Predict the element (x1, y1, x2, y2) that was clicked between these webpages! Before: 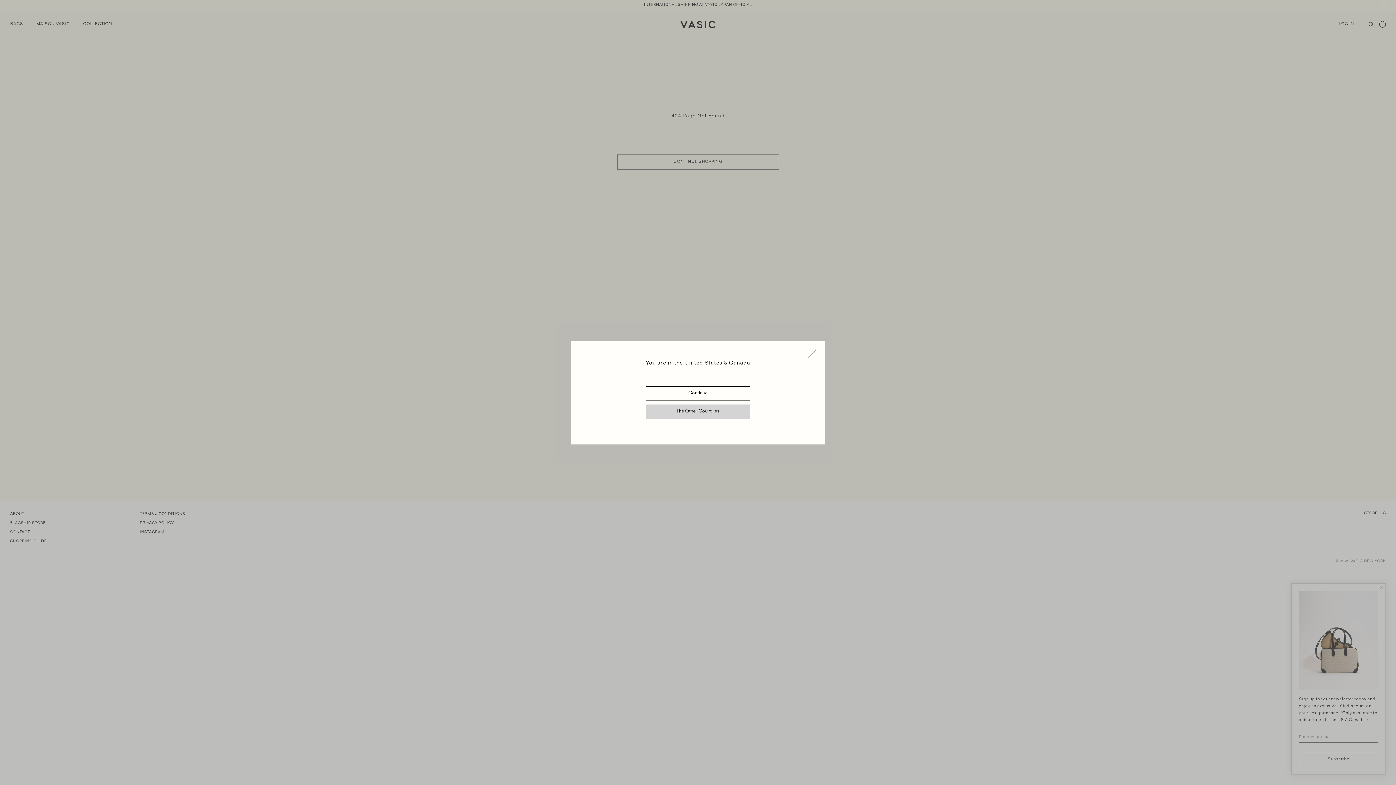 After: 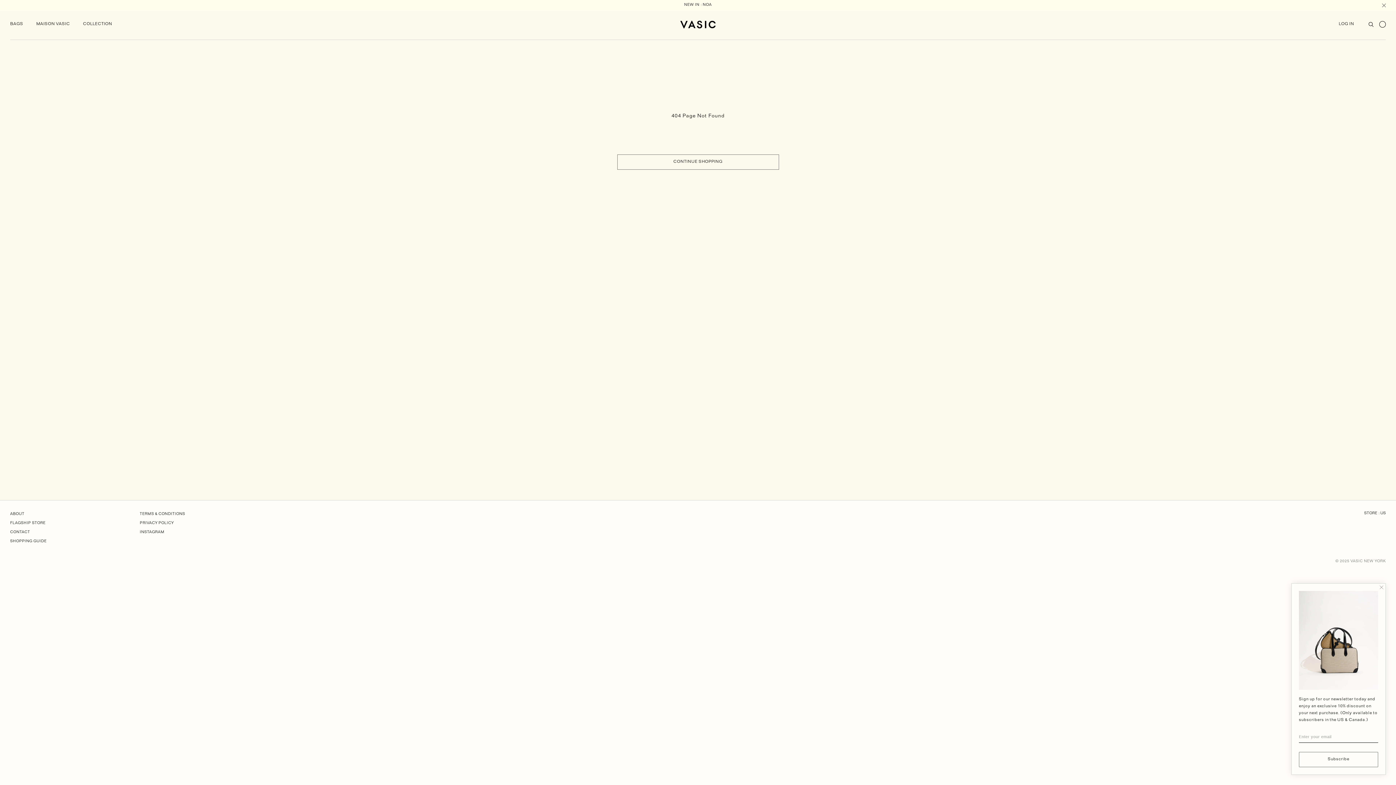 Action: bbox: (808, 349, 816, 360)